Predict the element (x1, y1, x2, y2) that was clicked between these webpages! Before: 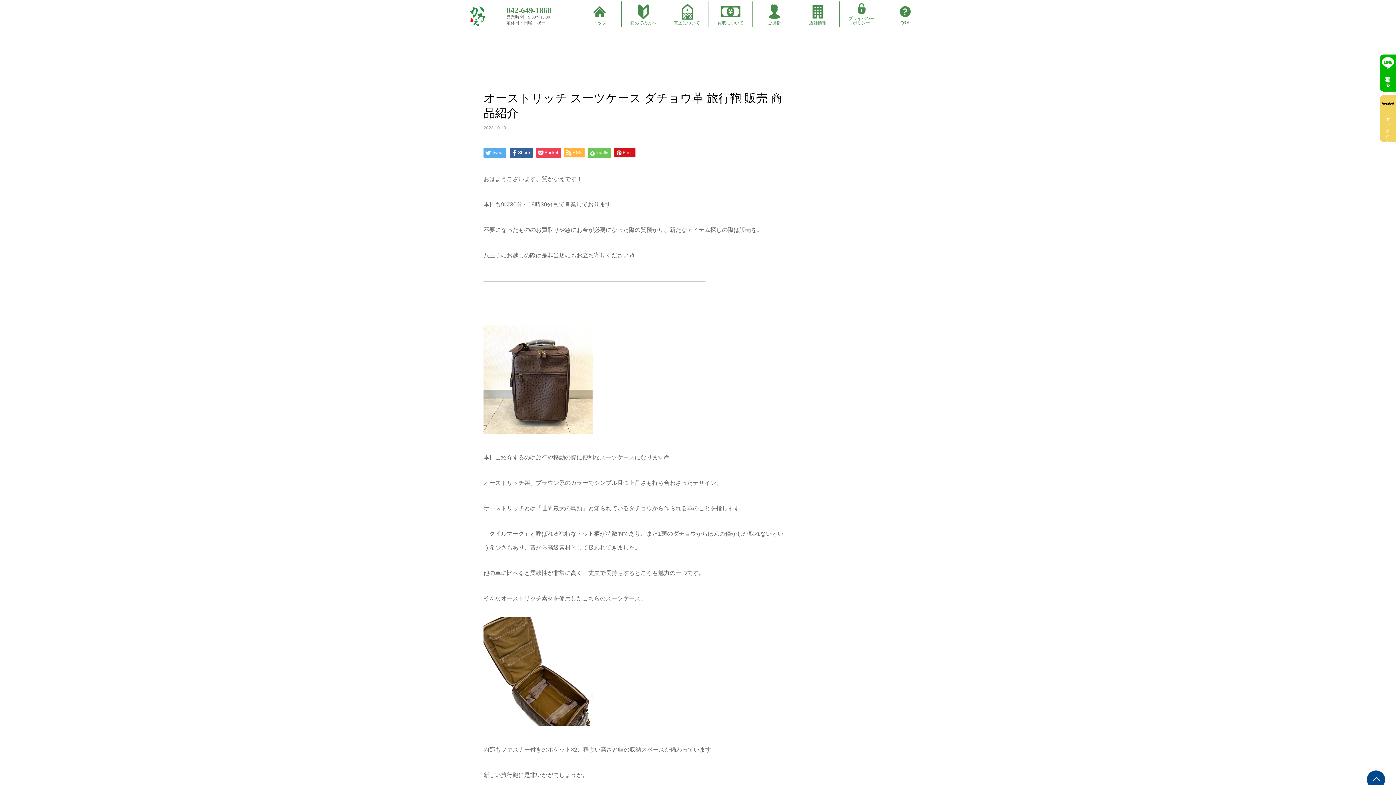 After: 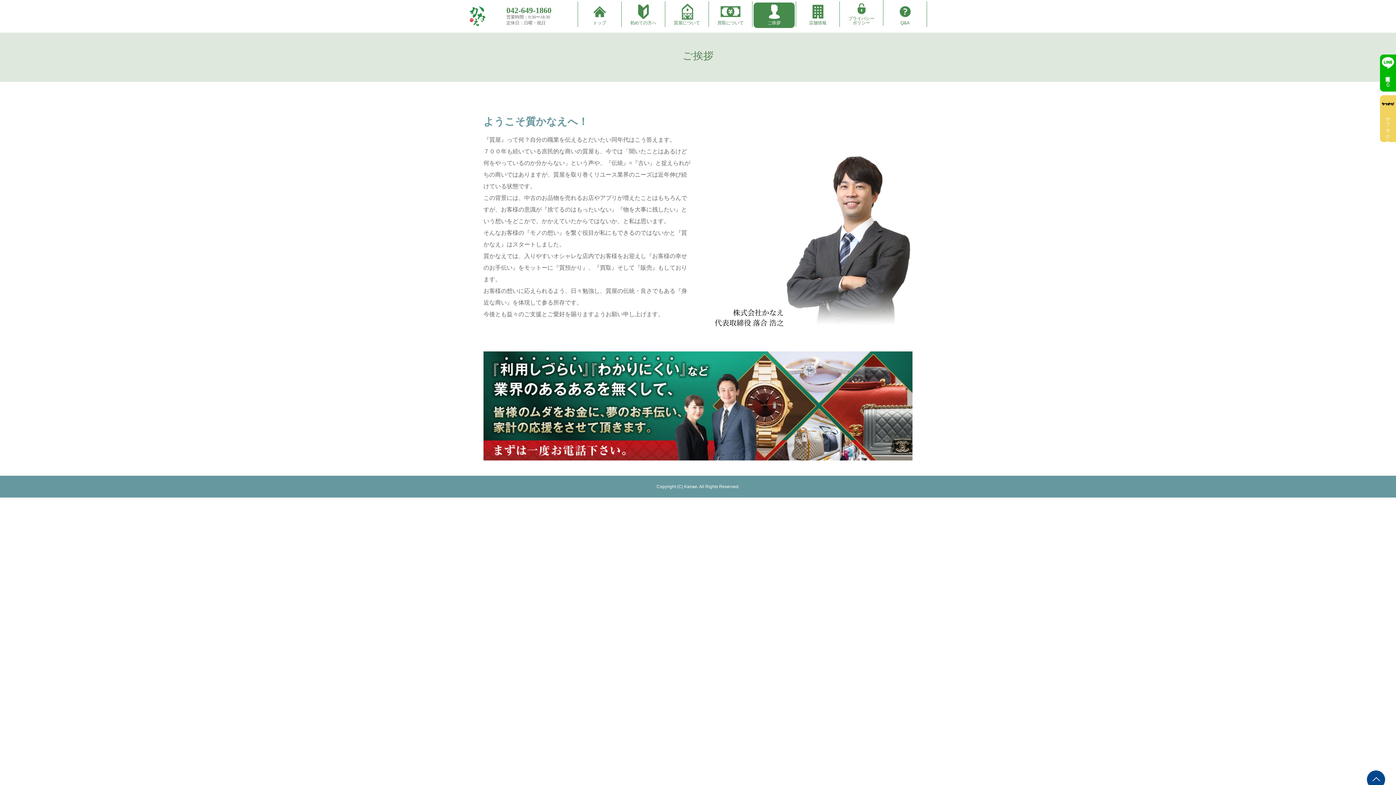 Action: label: ご挨拶 bbox: (753, 2, 794, 28)